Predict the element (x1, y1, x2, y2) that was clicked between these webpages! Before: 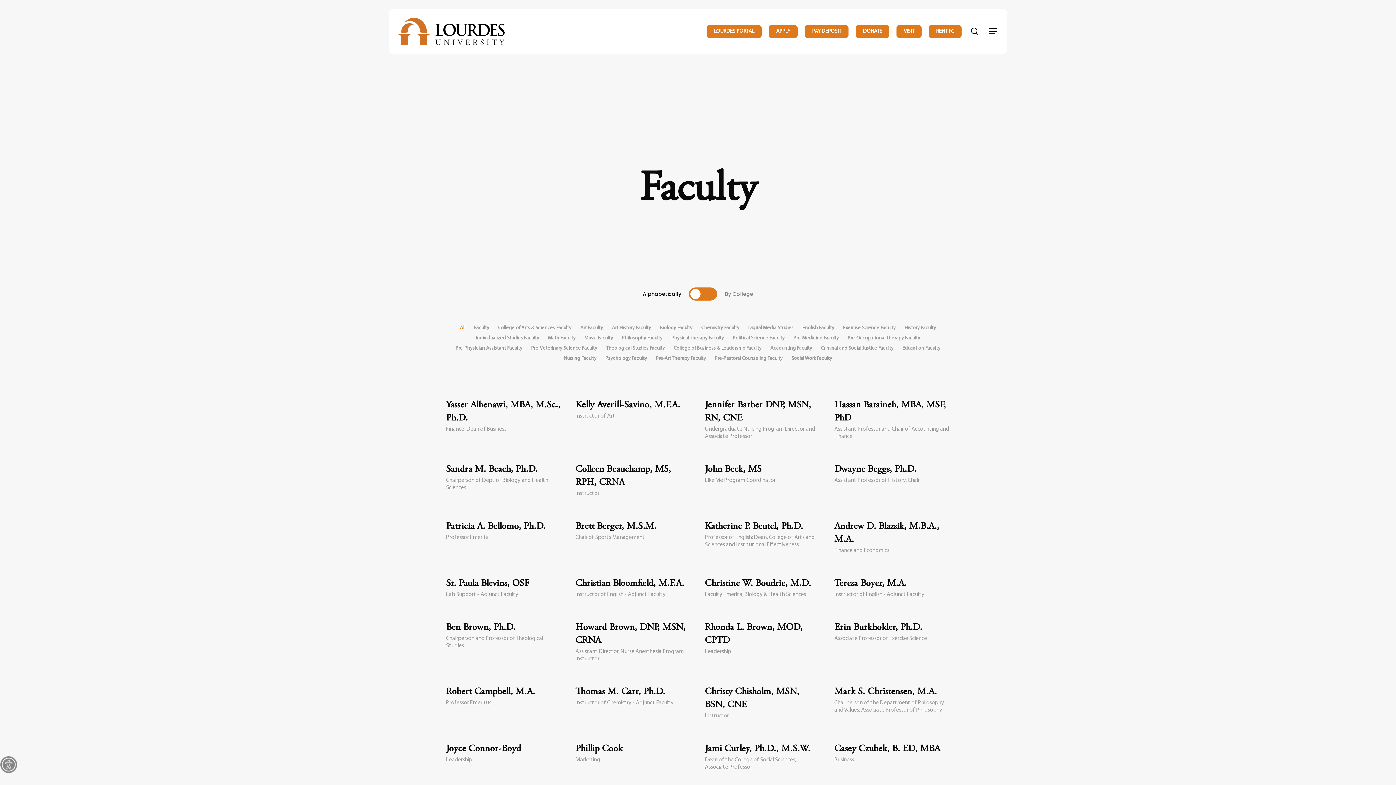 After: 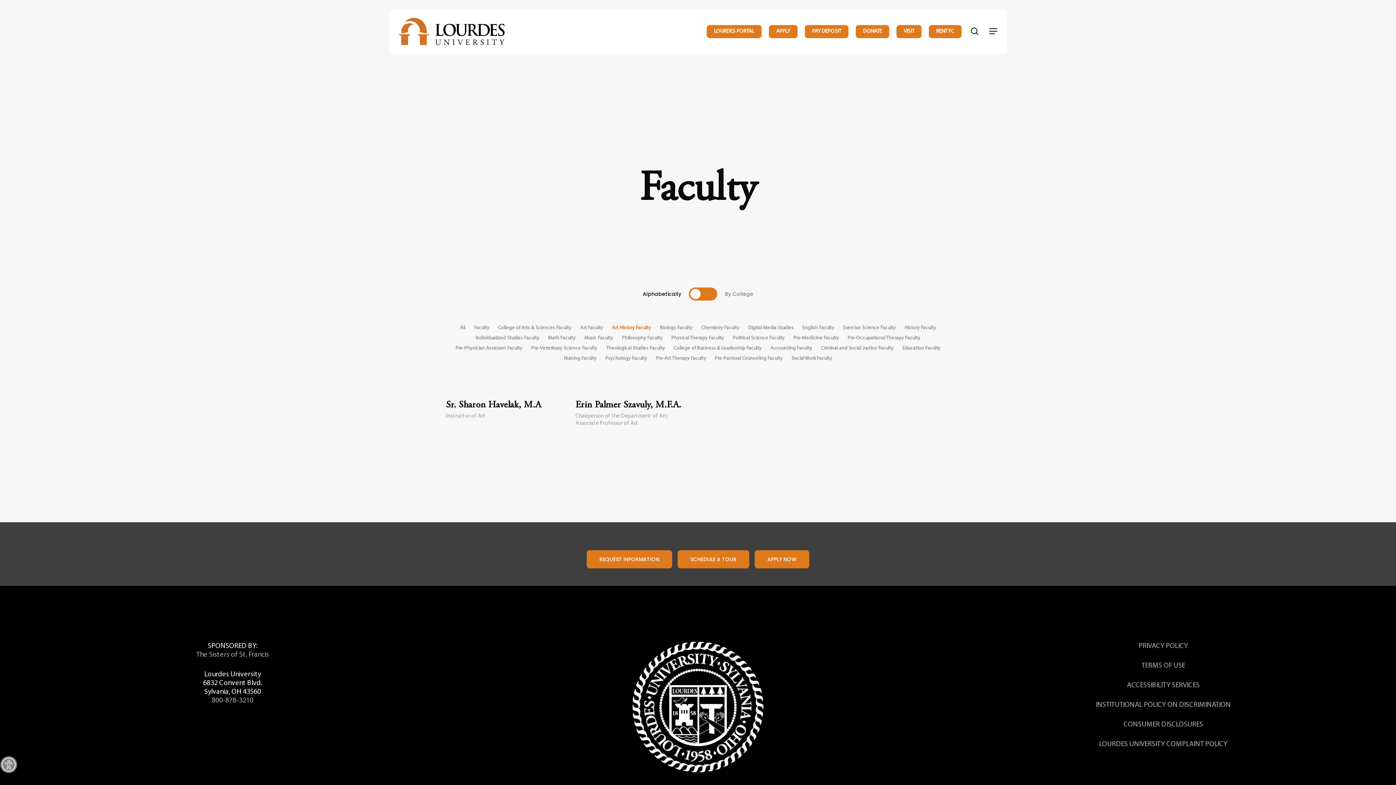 Action: bbox: (608, 325, 654, 330) label: Art History Faculty